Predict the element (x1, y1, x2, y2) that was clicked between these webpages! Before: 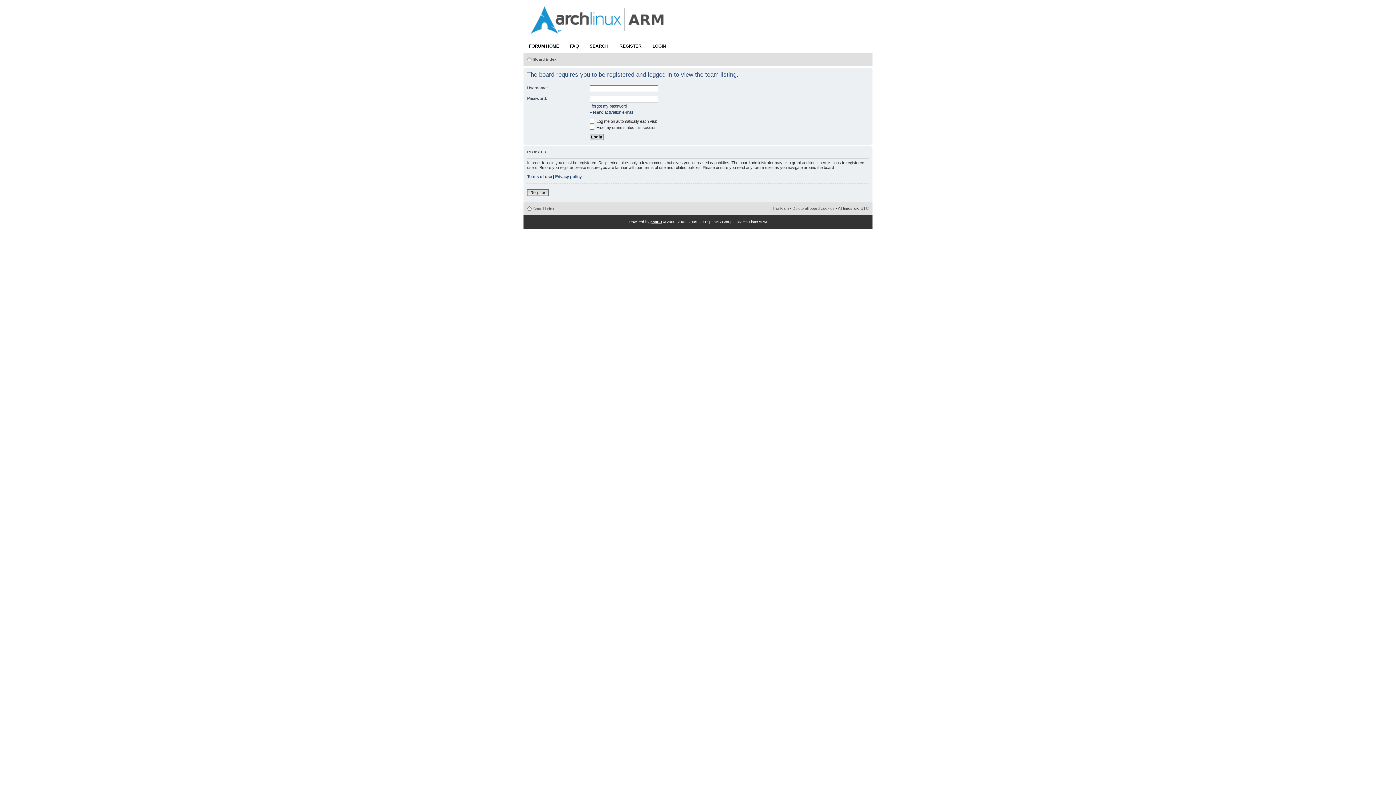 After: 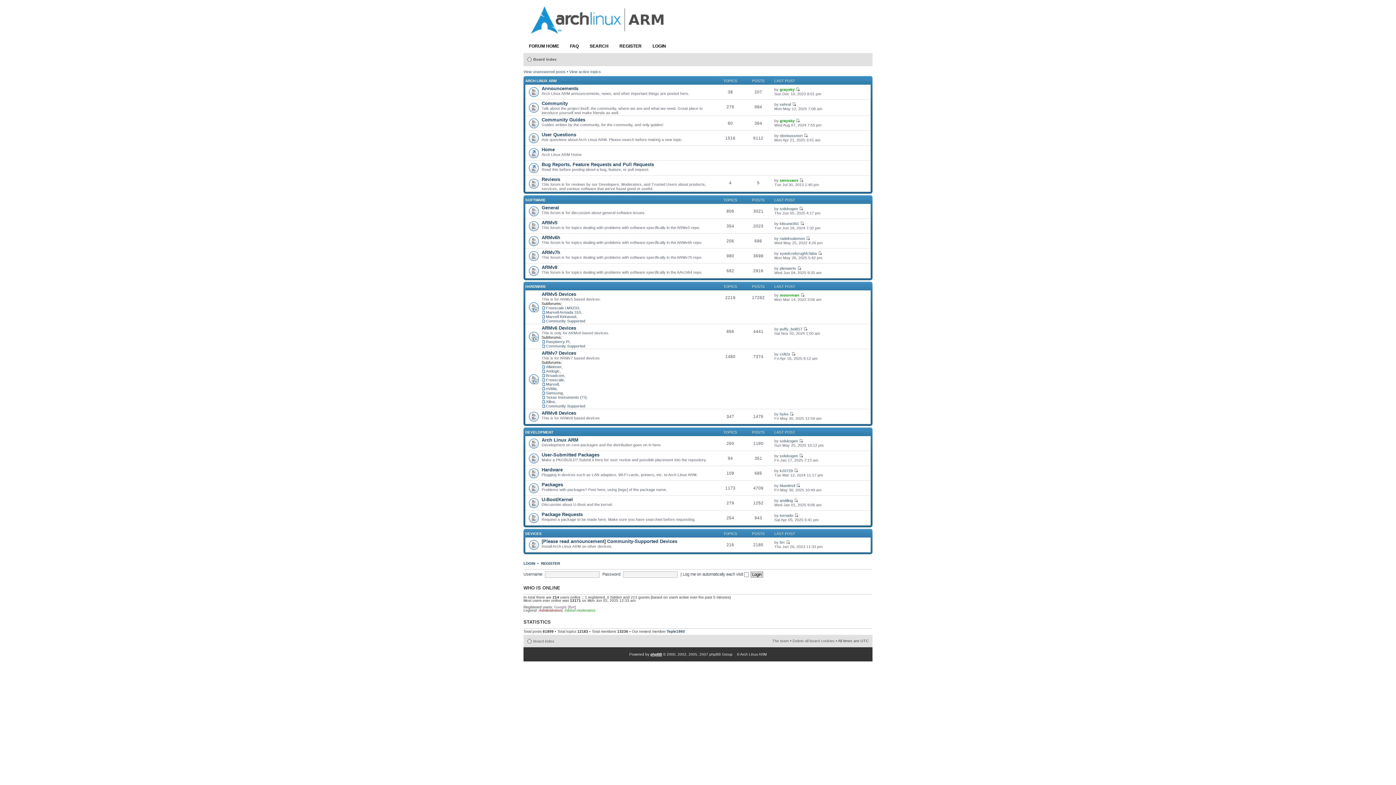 Action: label: Board index bbox: (533, 206, 554, 210)